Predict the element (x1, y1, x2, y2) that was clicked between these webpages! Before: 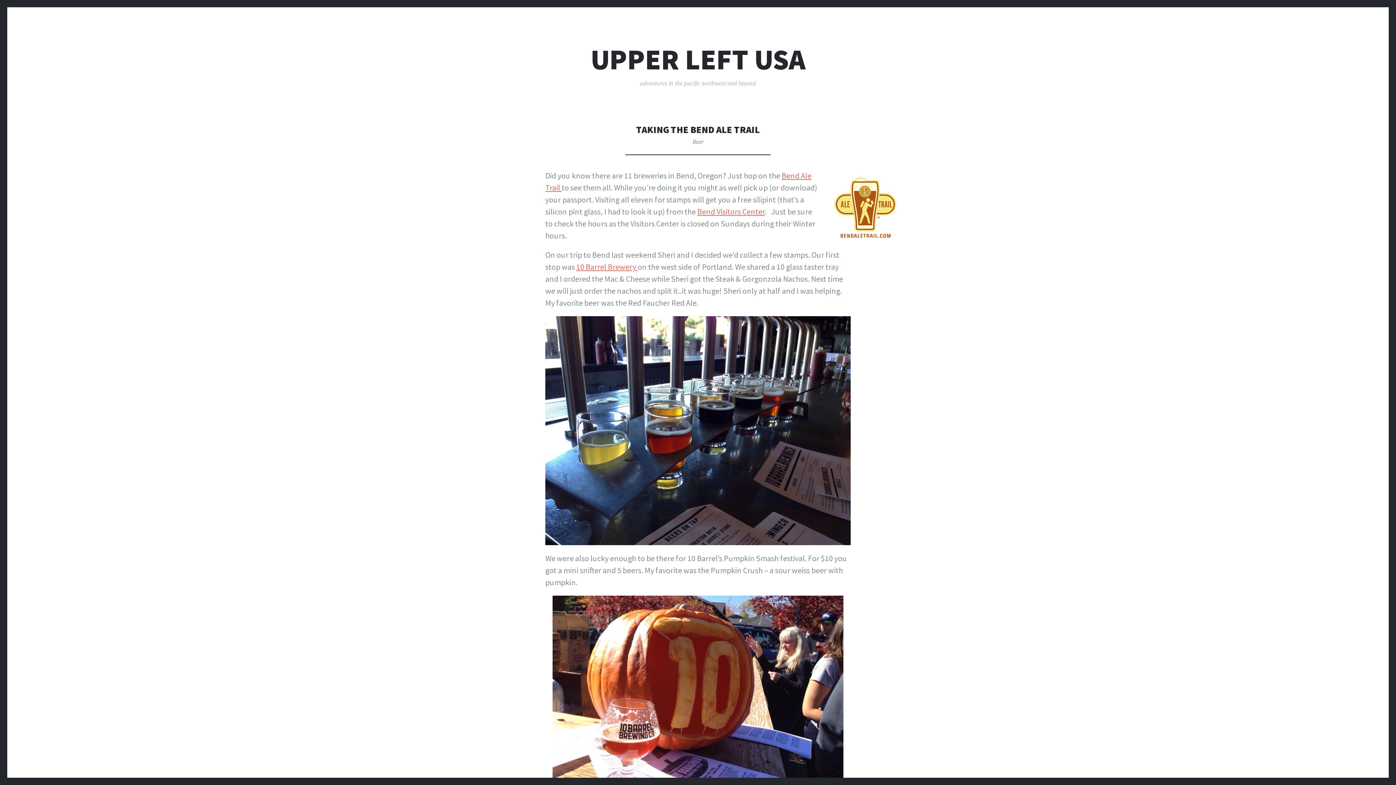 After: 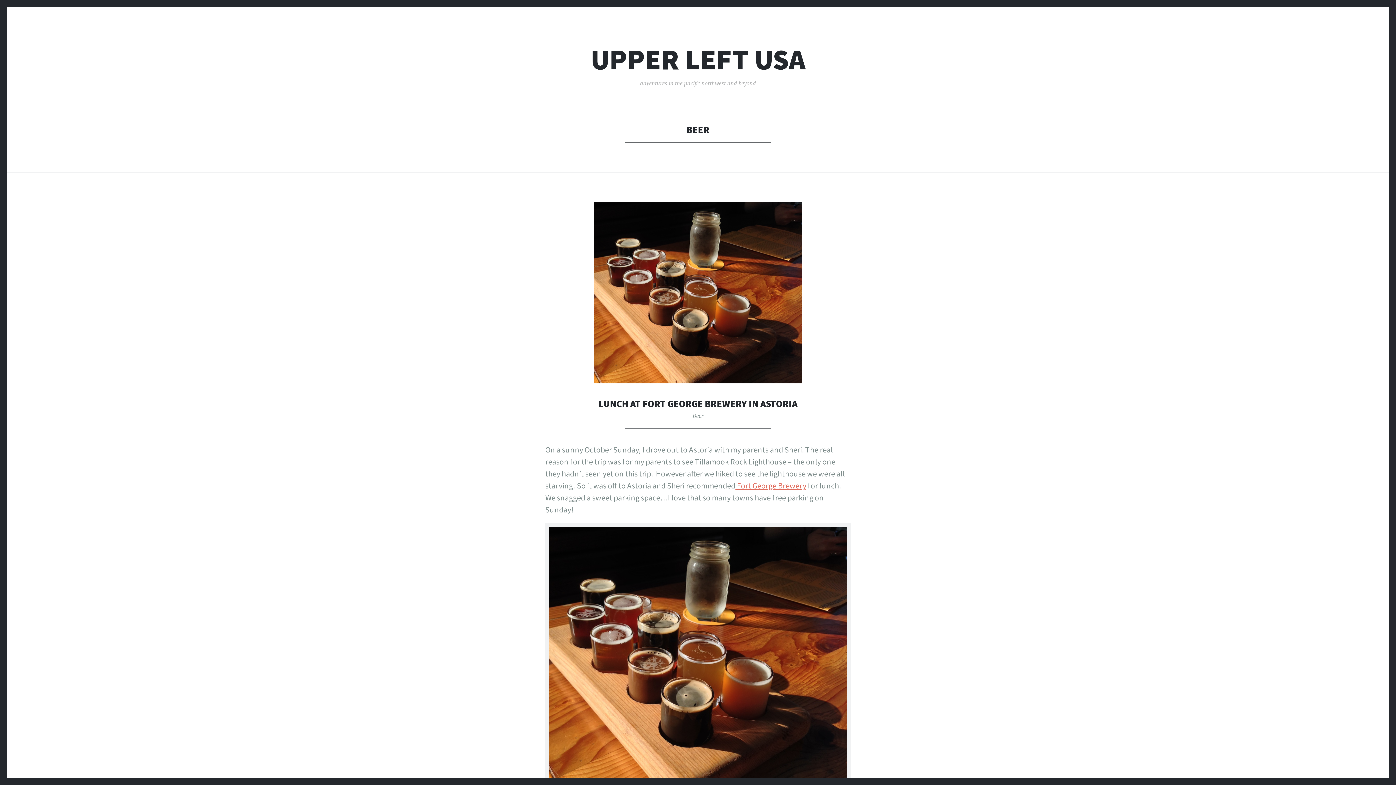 Action: label: Beer bbox: (692, 137, 703, 145)